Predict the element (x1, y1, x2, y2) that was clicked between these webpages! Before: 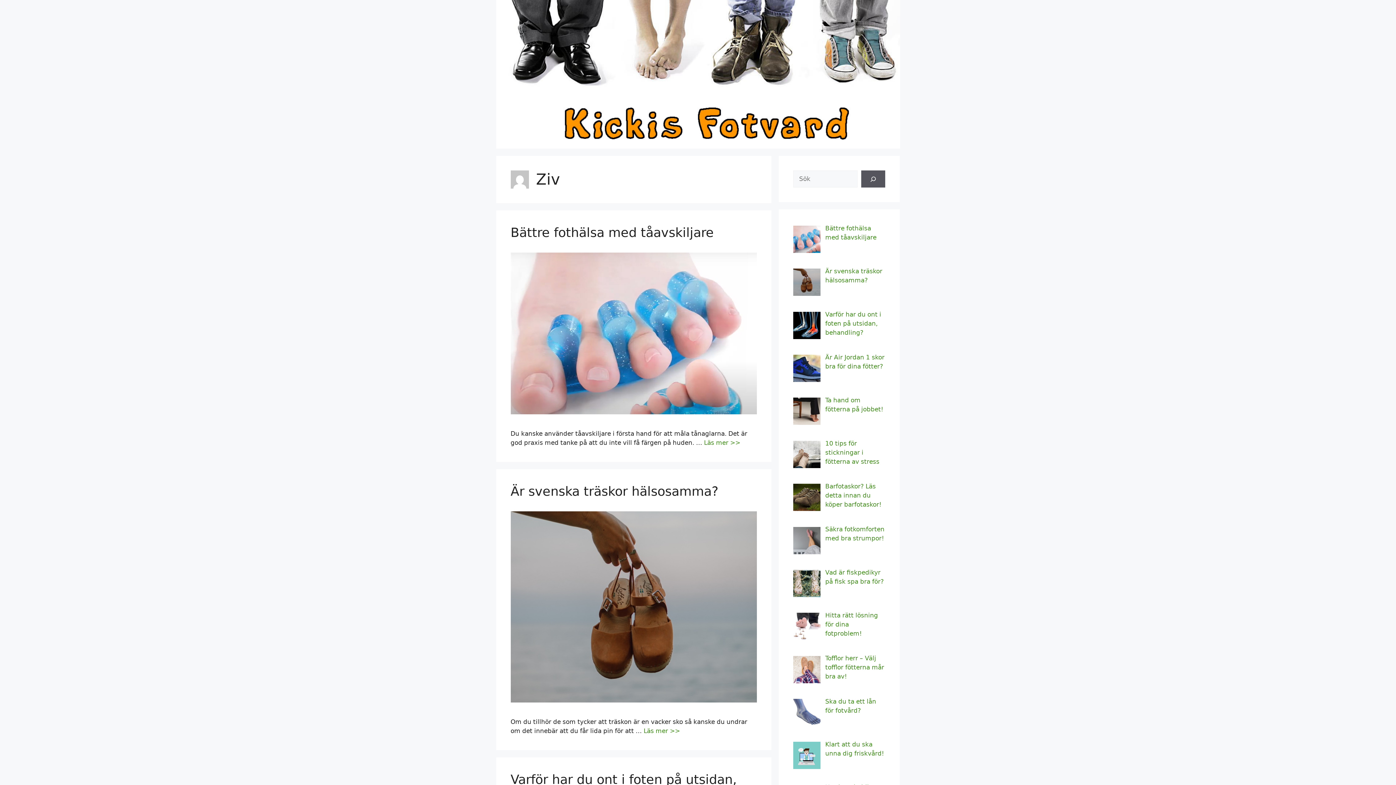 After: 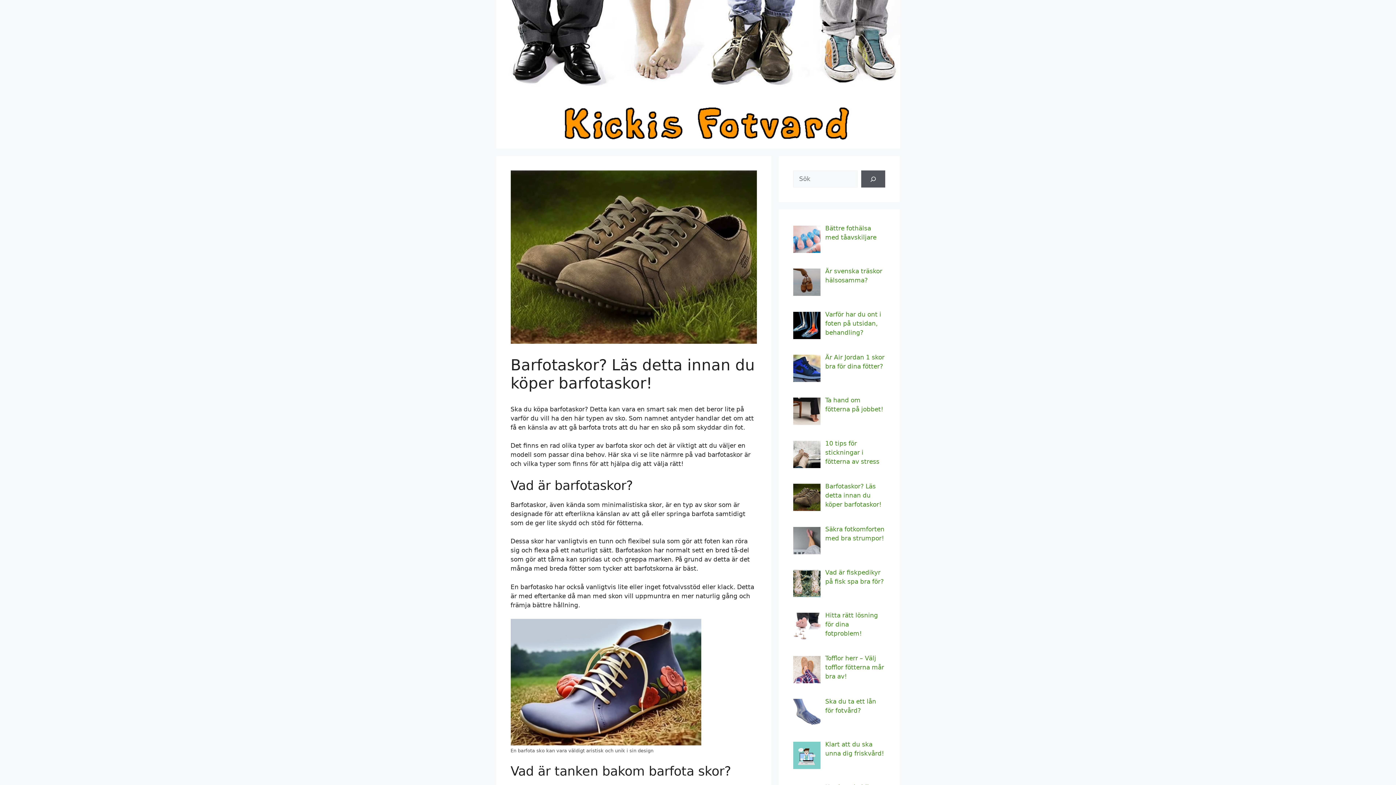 Action: label: Barfotaskor? Läs detta innan du köper barfotaskor! bbox: (825, 482, 881, 508)